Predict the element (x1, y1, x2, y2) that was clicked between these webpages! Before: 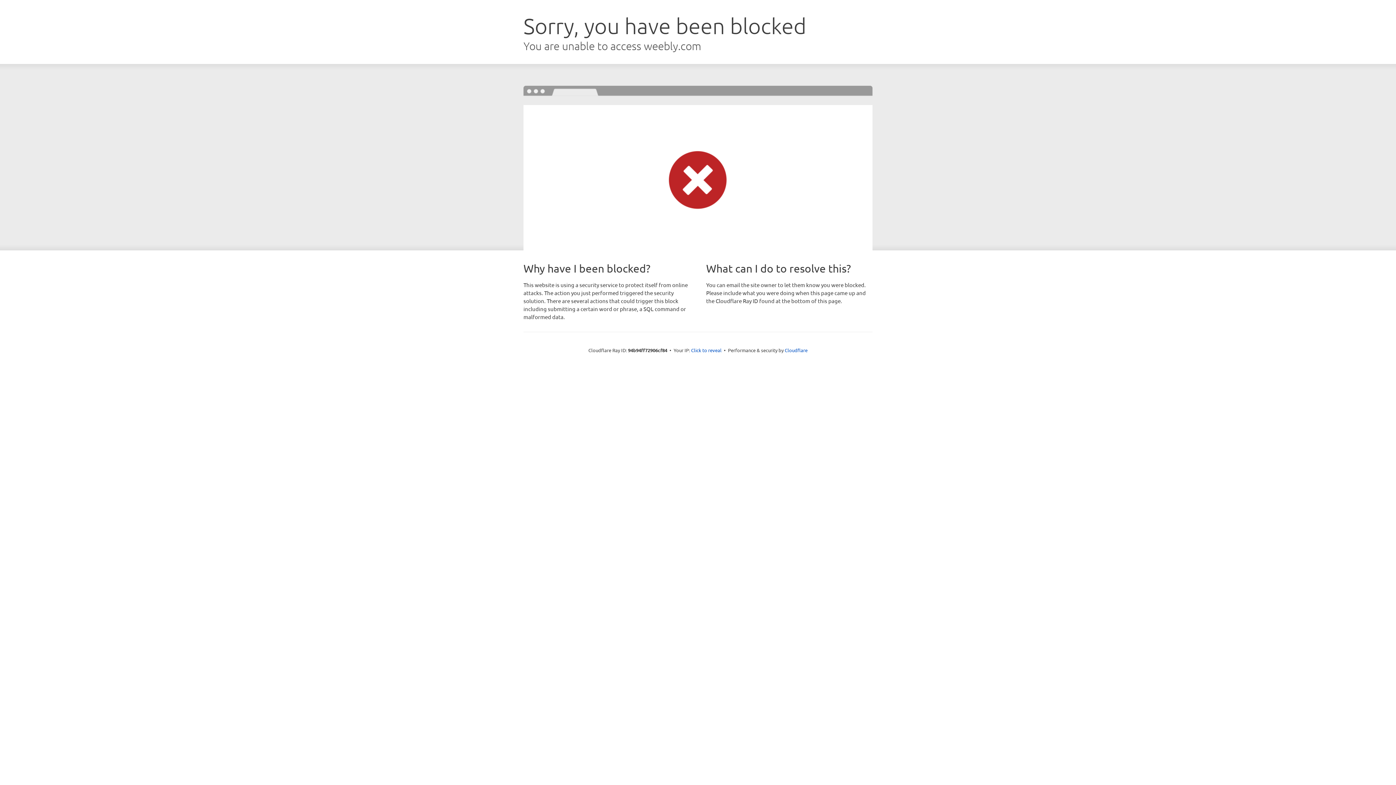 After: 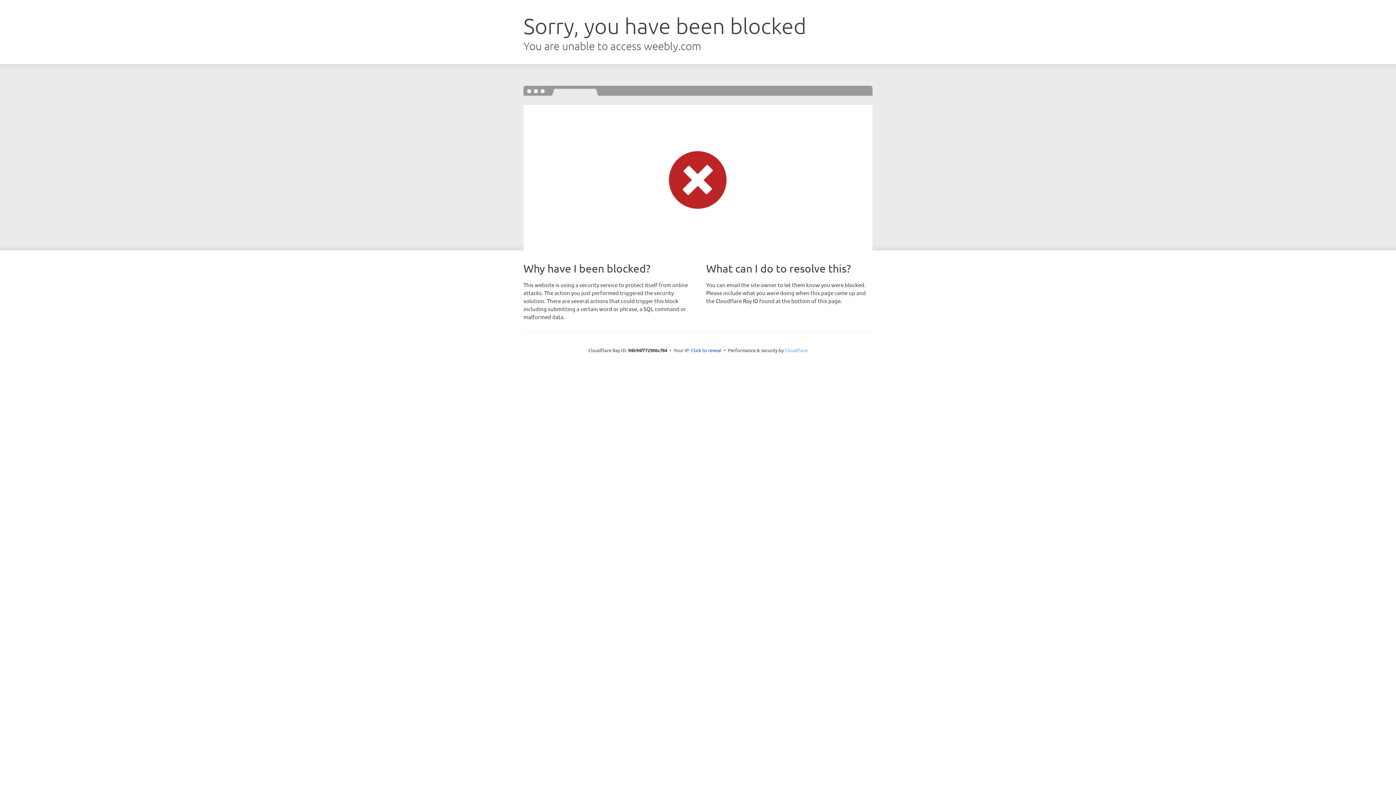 Action: bbox: (784, 347, 807, 353) label: Cloudflare